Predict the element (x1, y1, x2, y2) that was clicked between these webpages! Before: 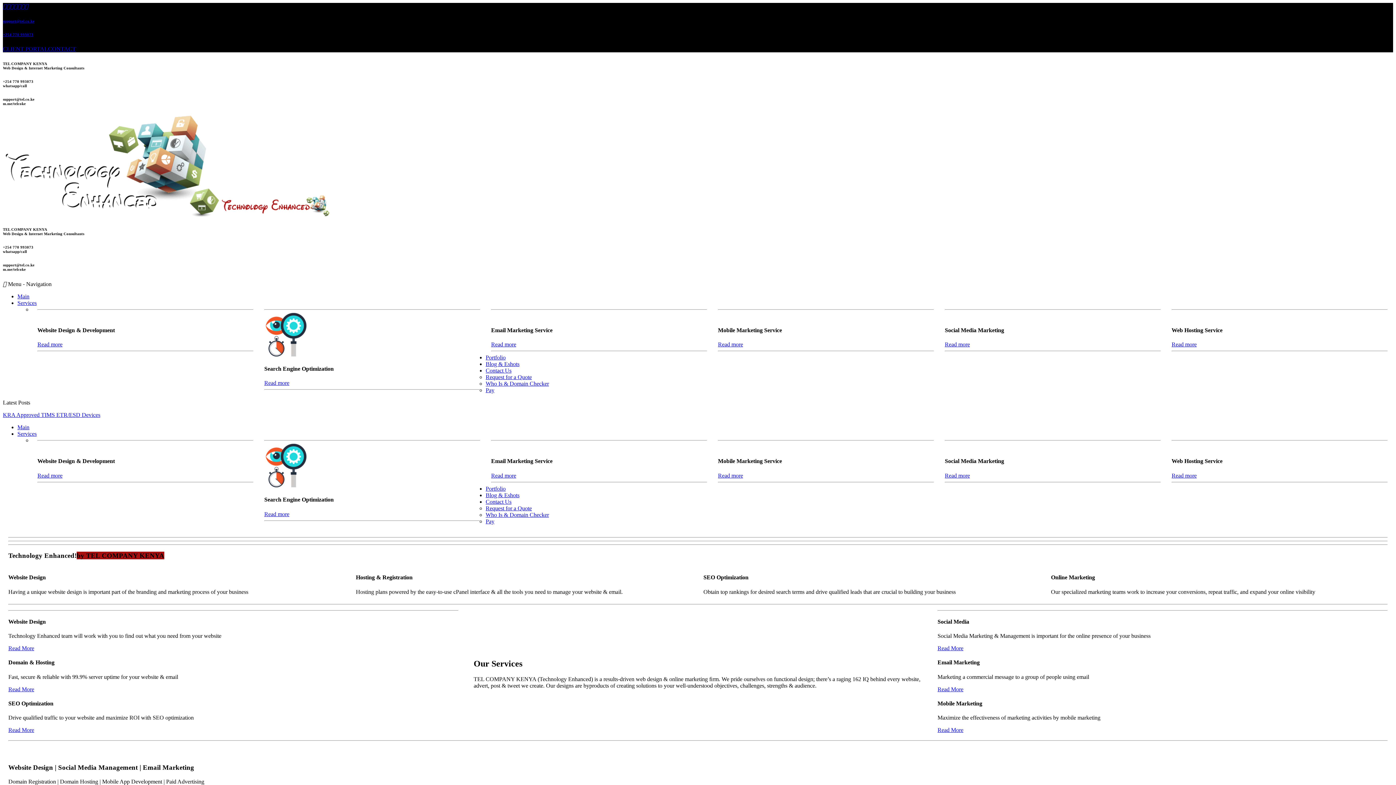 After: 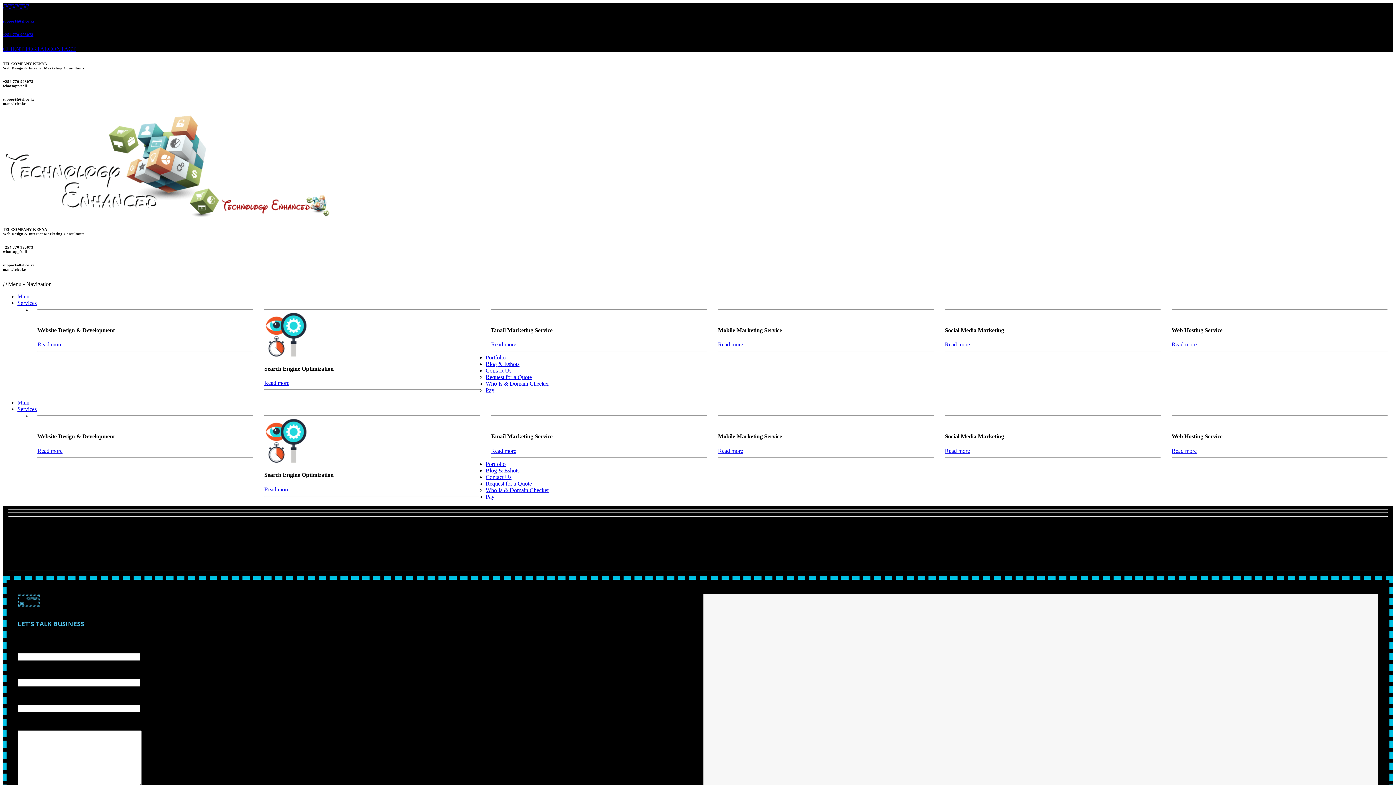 Action: bbox: (485, 498, 511, 504) label: Contact Us